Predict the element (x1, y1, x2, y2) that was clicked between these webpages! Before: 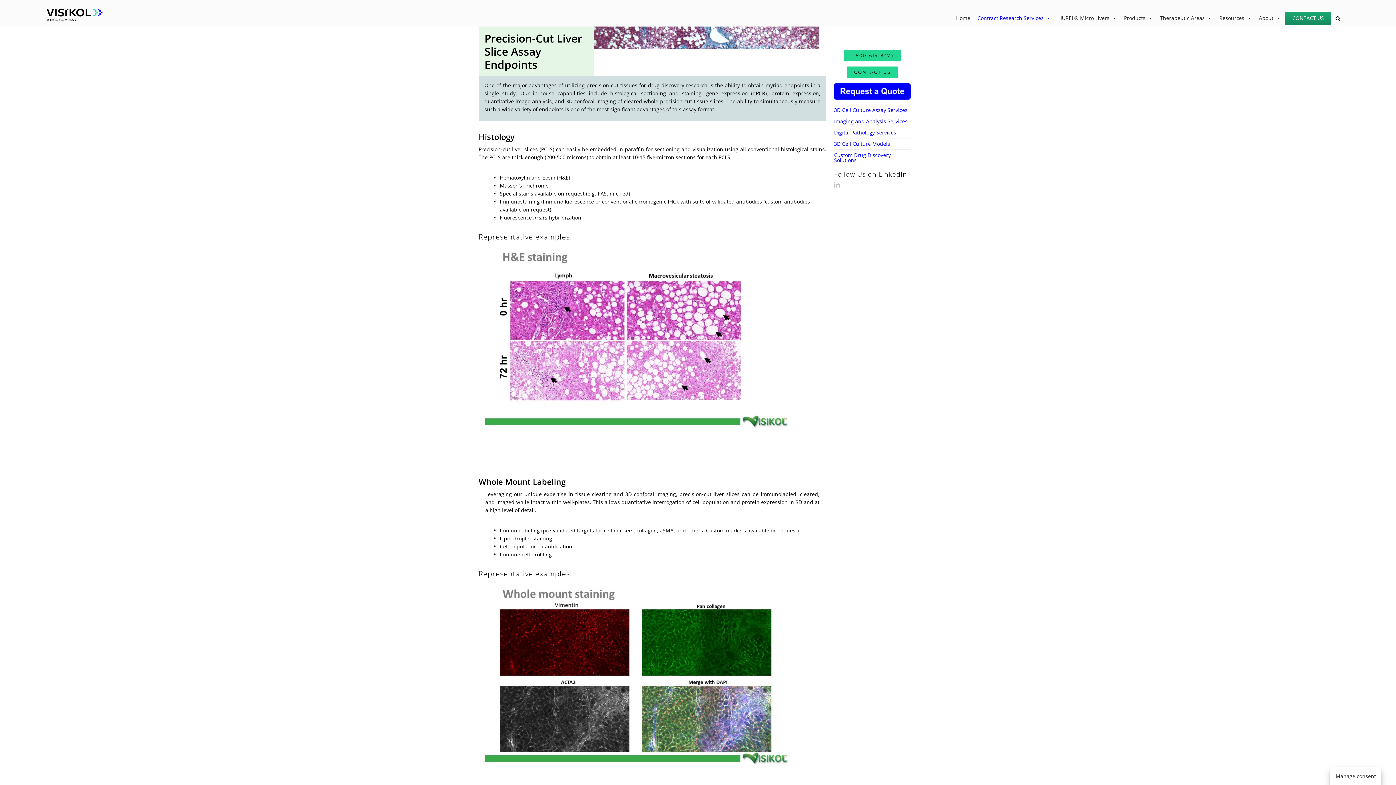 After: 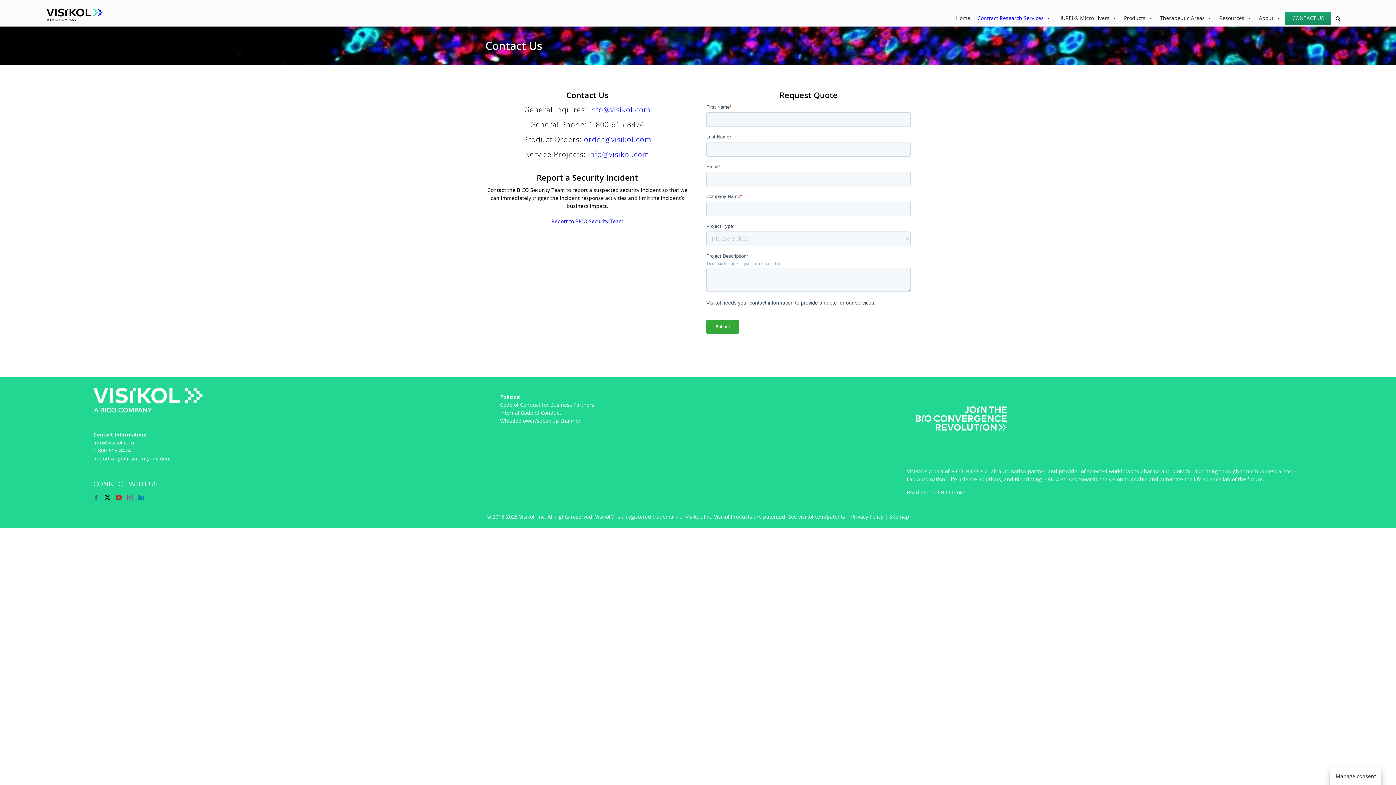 Action: label: CONTACT US bbox: (1284, 10, 1332, 25)